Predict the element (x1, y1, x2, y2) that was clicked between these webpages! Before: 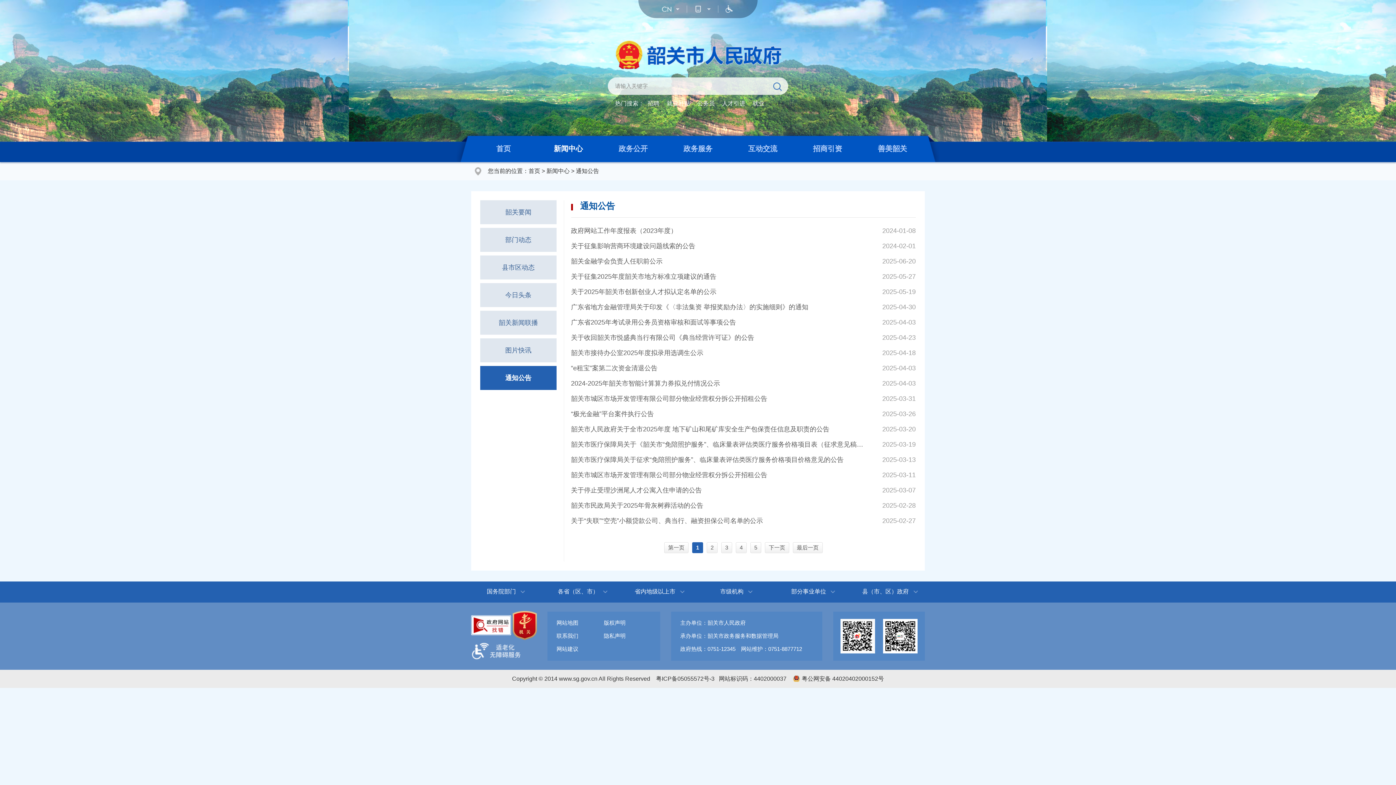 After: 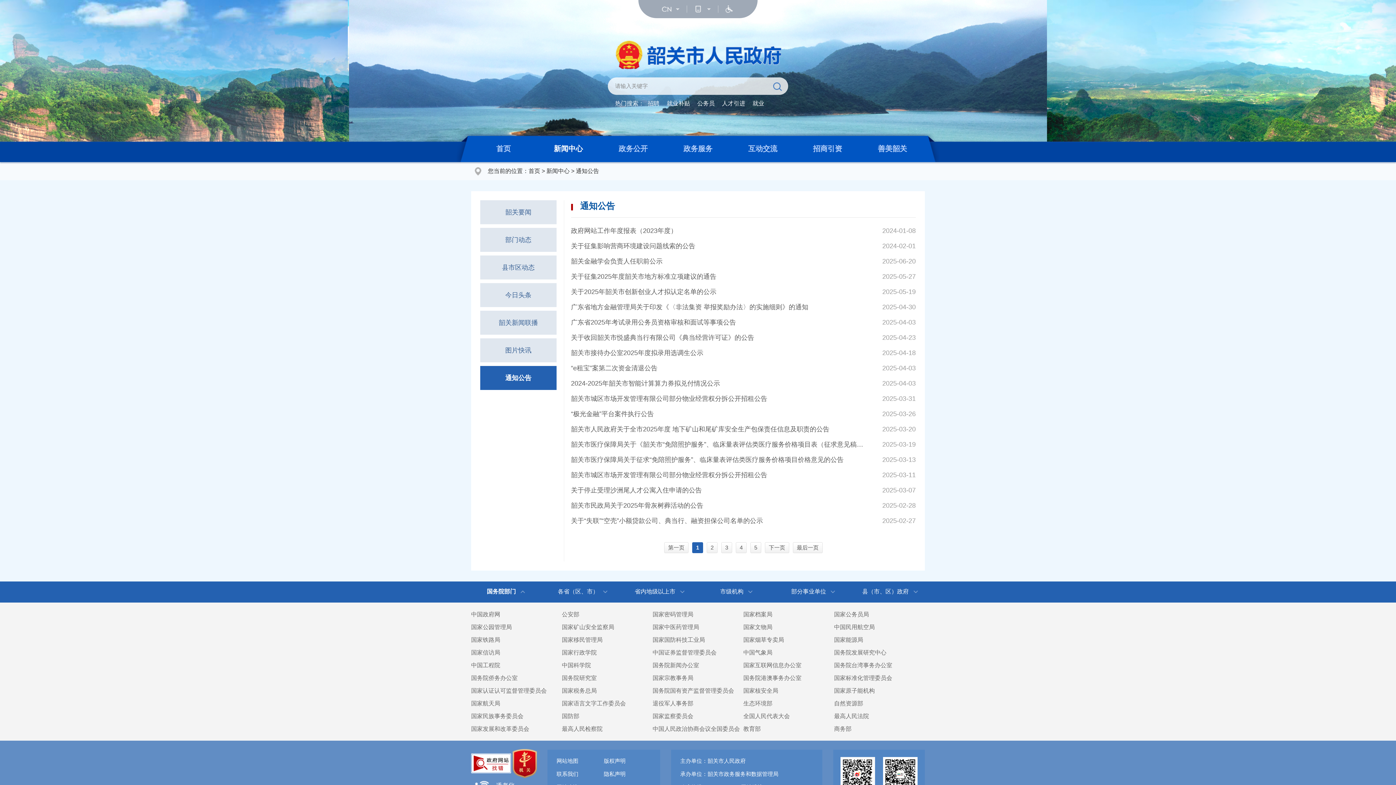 Action: bbox: (486, 585, 525, 598) label: 国务院部门